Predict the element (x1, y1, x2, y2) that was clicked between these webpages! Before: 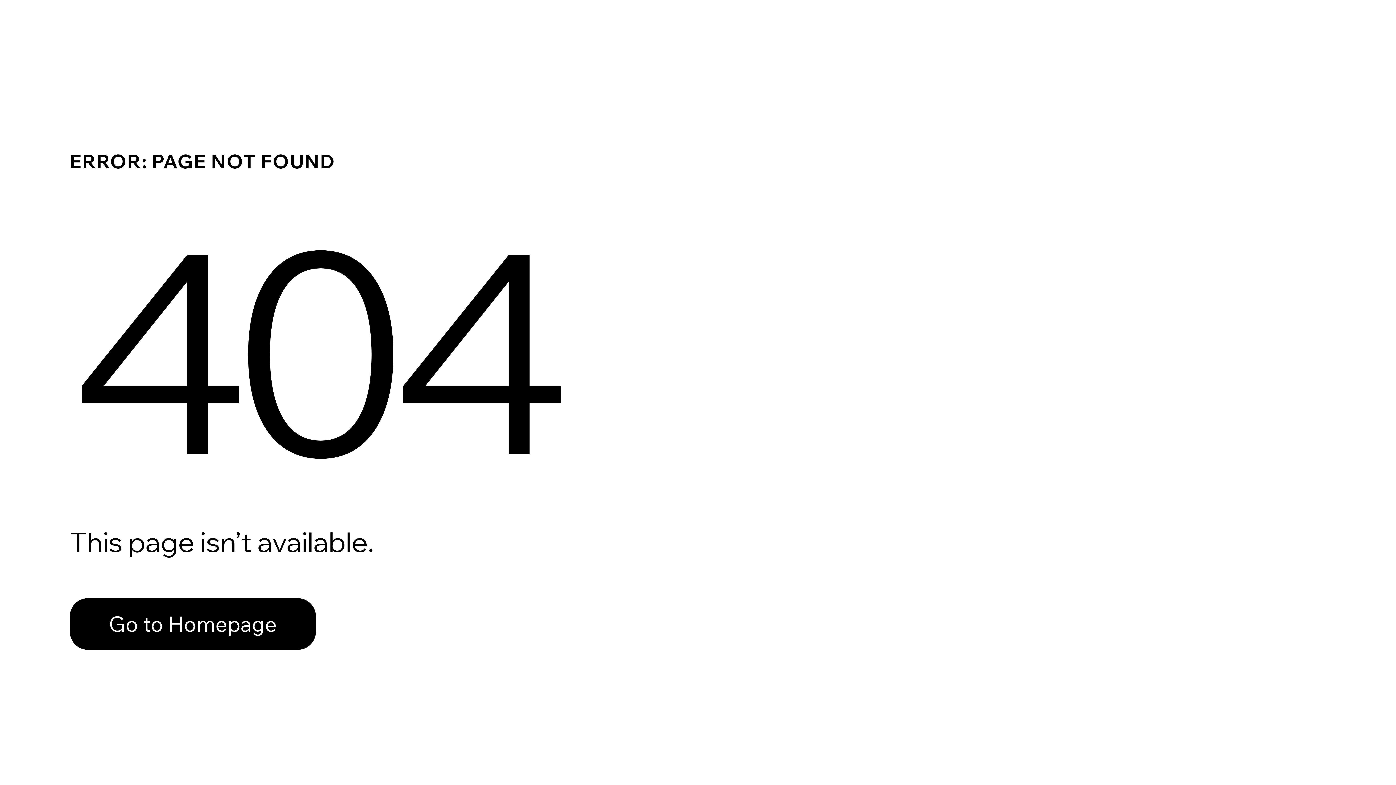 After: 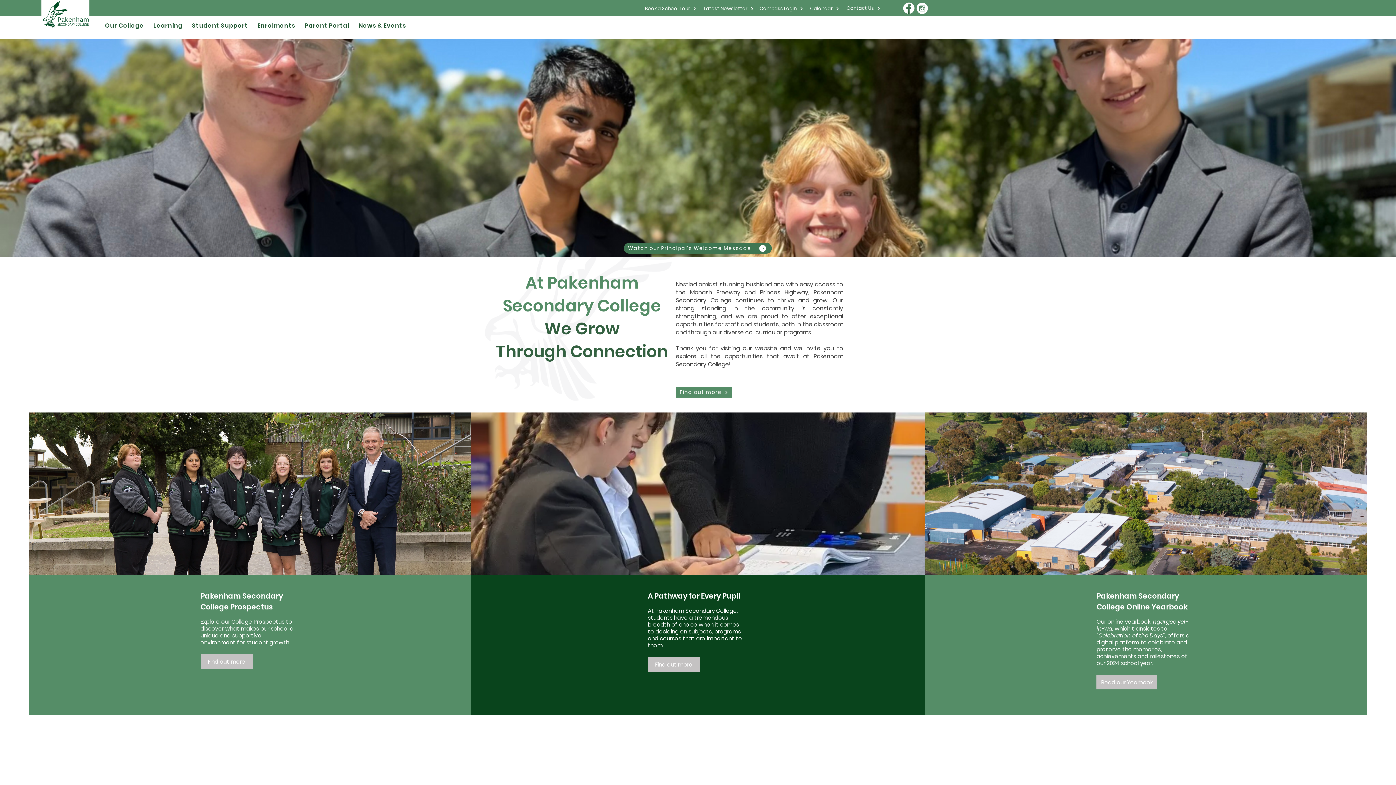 Action: bbox: (69, 582, 768, 659) label: Go to Homepage